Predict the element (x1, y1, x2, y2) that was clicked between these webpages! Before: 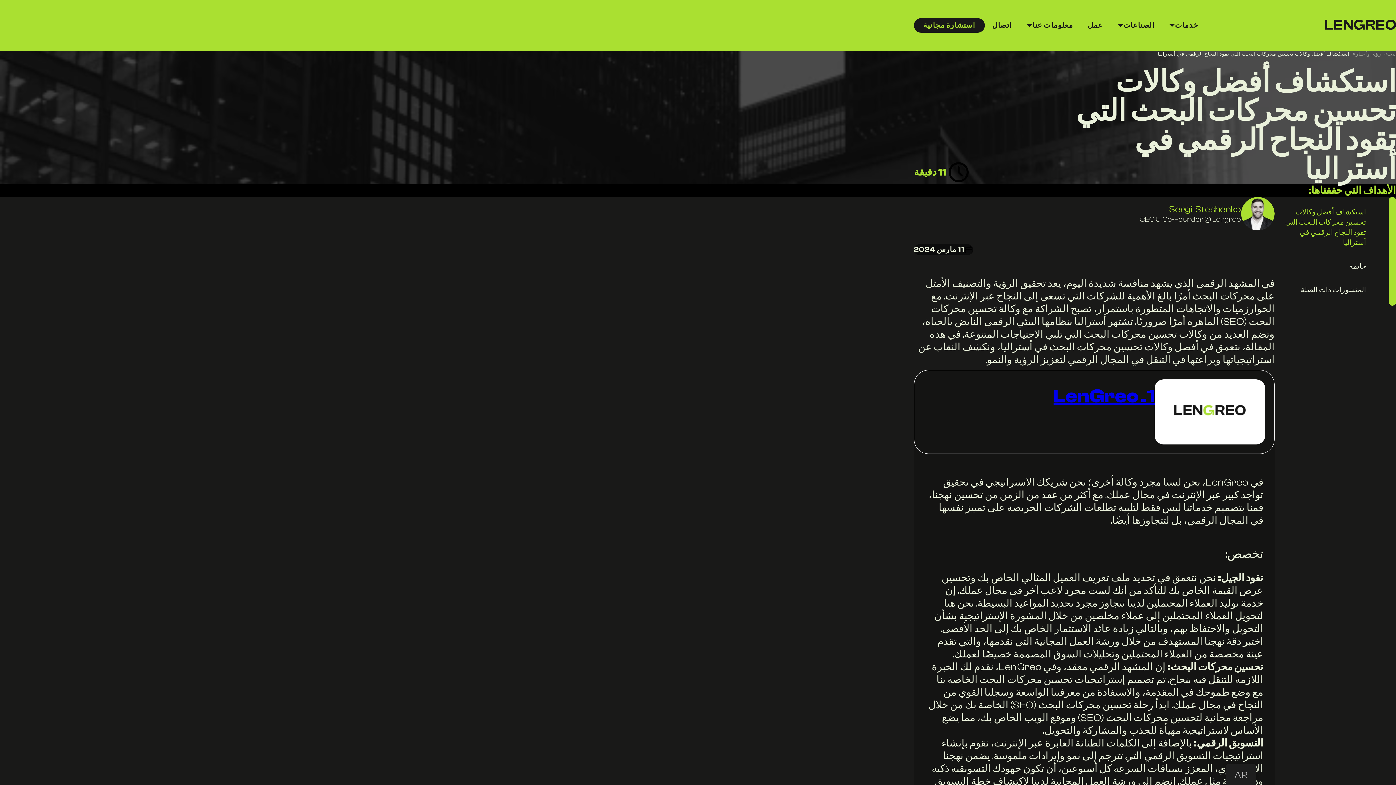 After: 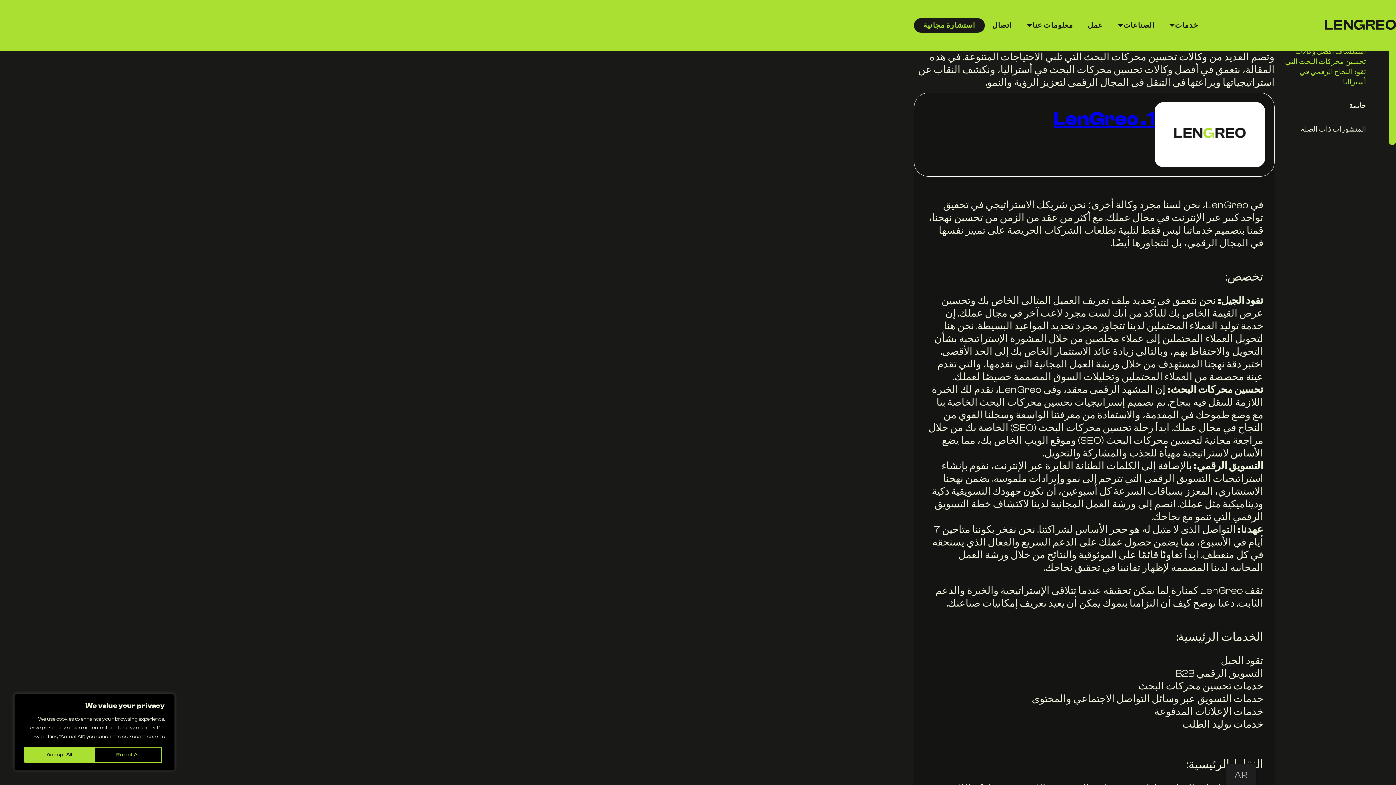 Action: label: استكشاف أفضل وكالات تحسين محركات البحث التي تقود النجاح الرقمي في أستراليا bbox: (1282, 207, 1366, 248)